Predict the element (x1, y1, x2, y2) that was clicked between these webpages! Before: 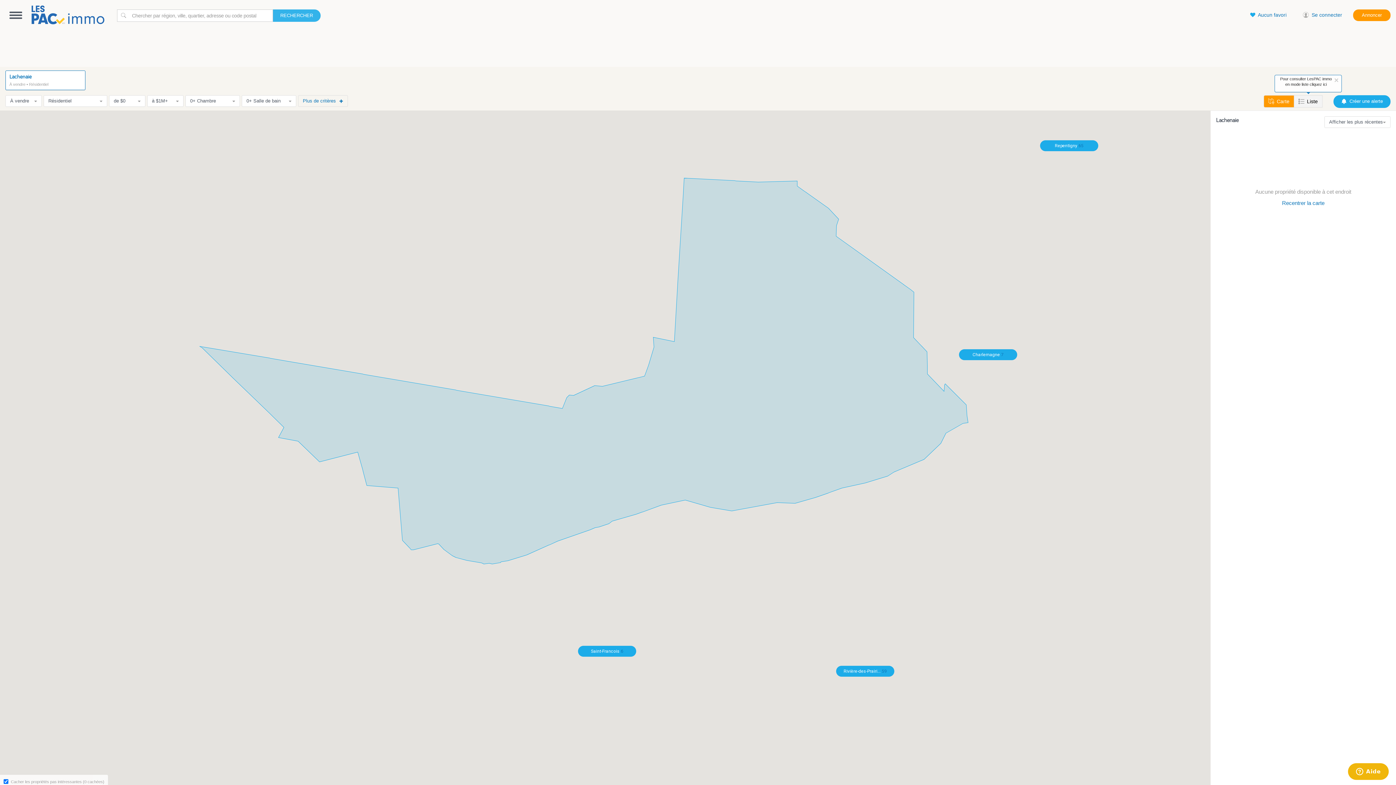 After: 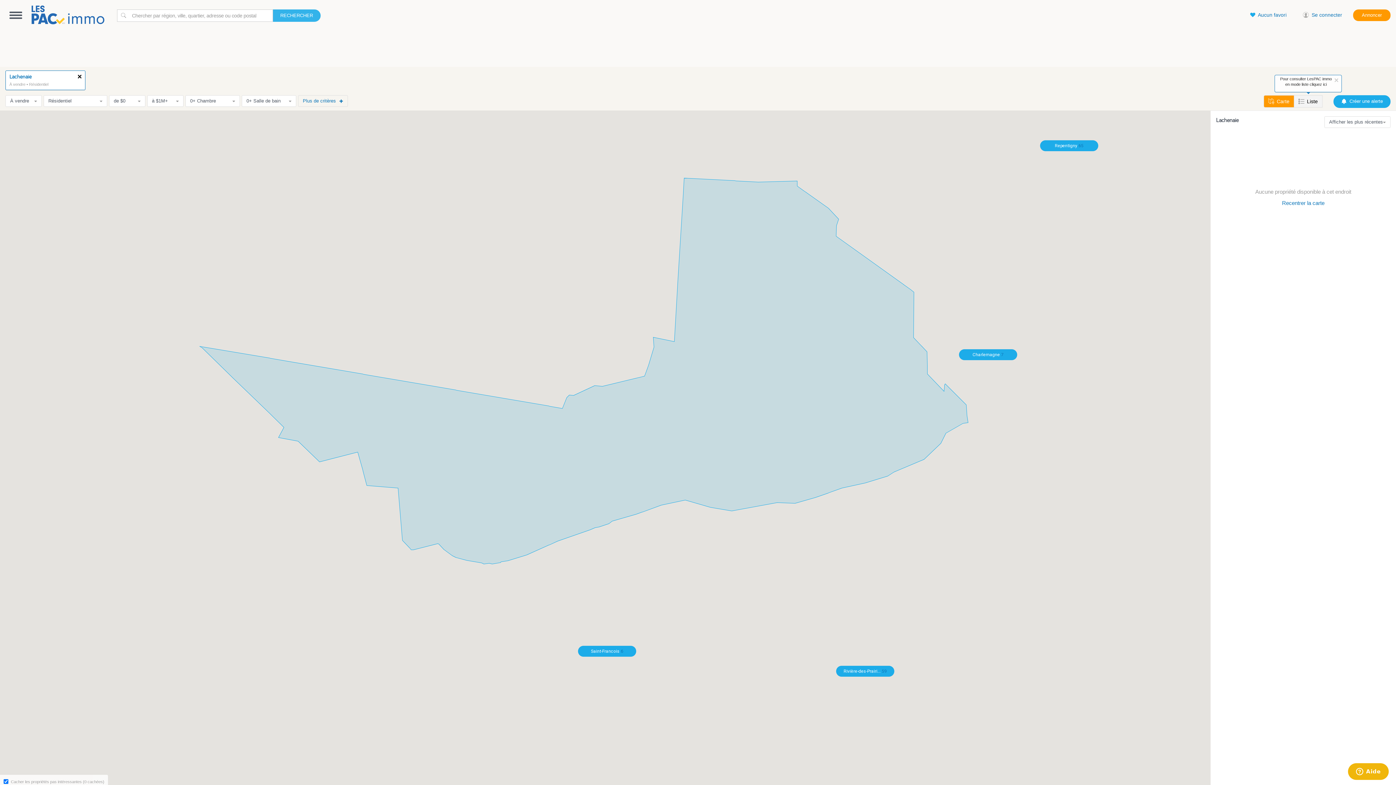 Action: bbox: (5, 70, 51, 89) label: Lachenaie

À vendre • Résidentiel